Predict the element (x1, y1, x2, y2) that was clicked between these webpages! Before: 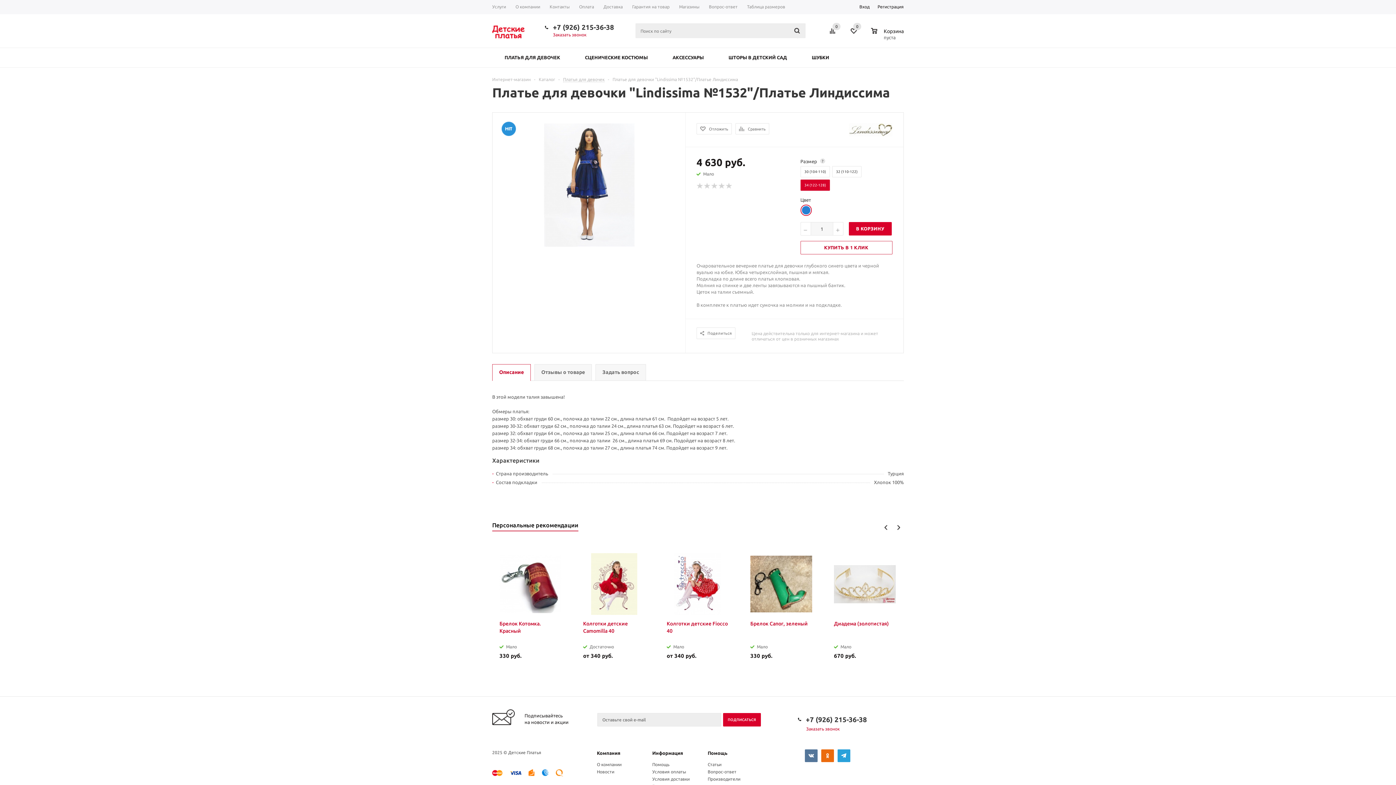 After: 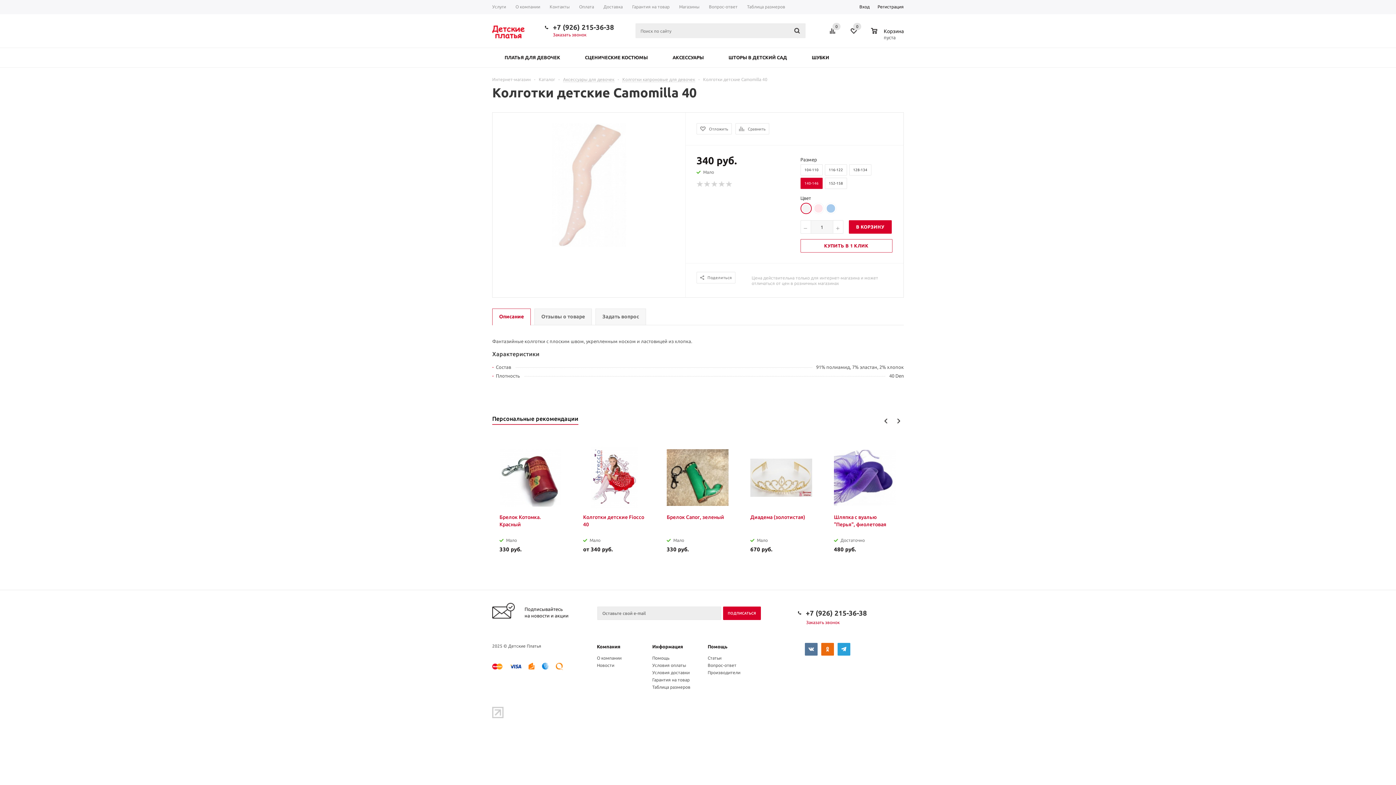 Action: label: Колготки детские Camomilla 40 bbox: (583, 620, 645, 634)